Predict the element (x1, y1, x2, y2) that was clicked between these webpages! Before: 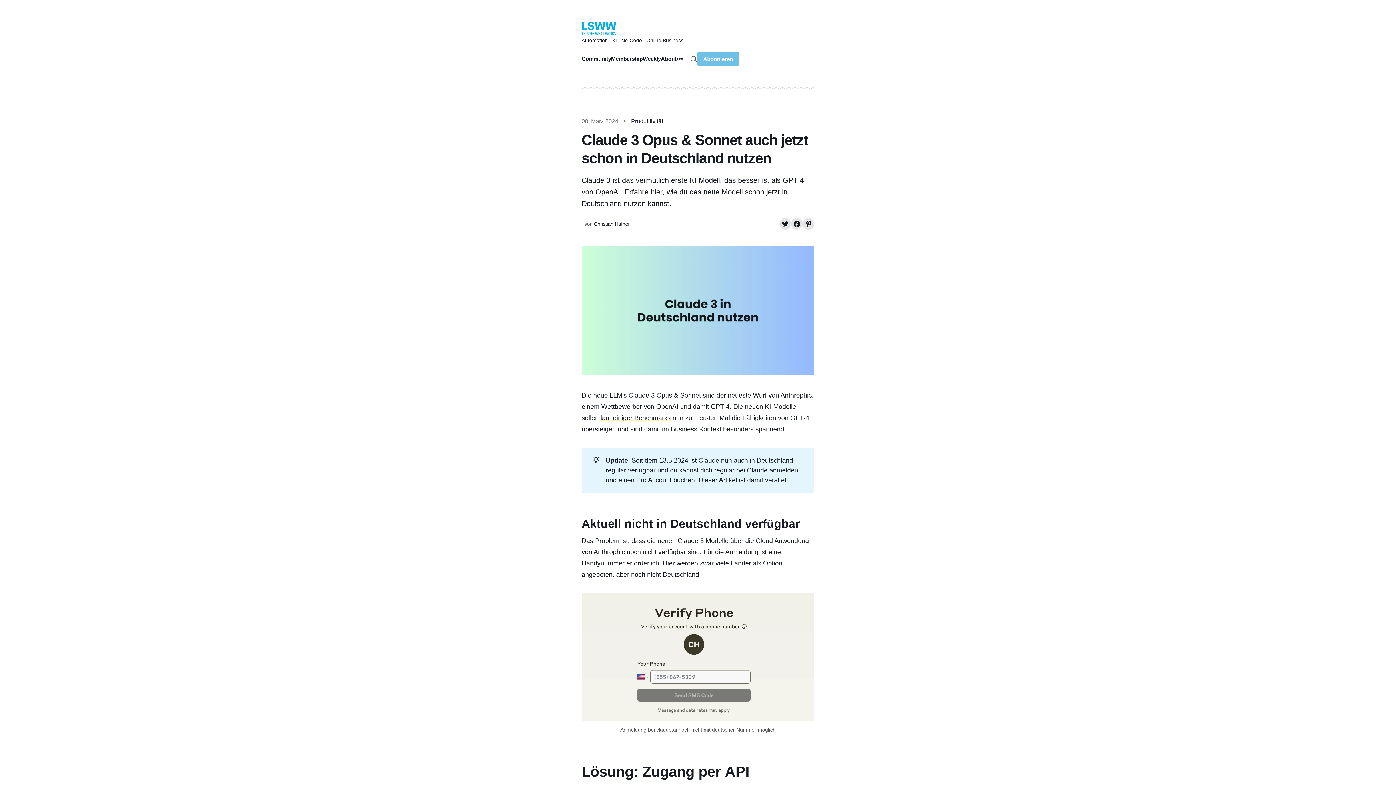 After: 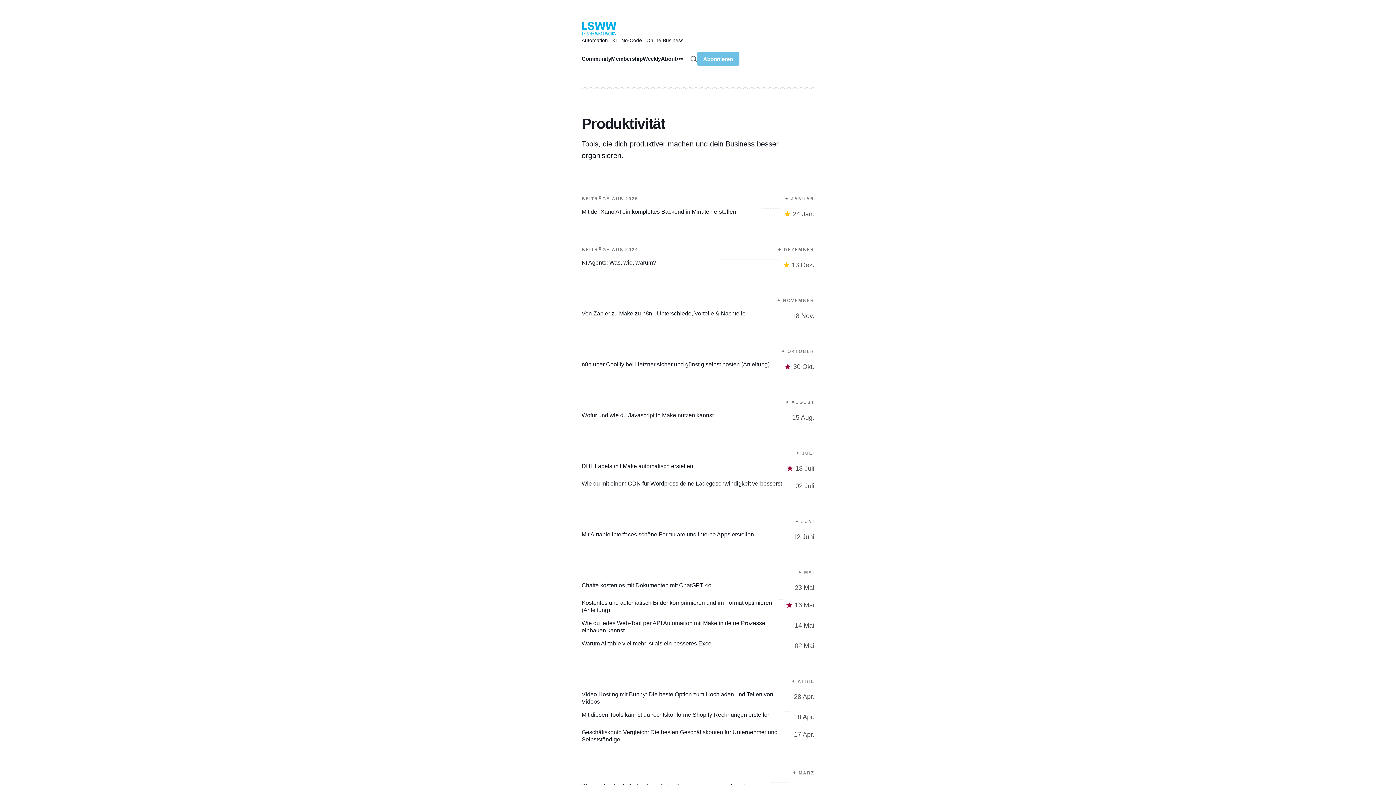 Action: bbox: (631, 116, 663, 126) label: Produktivität